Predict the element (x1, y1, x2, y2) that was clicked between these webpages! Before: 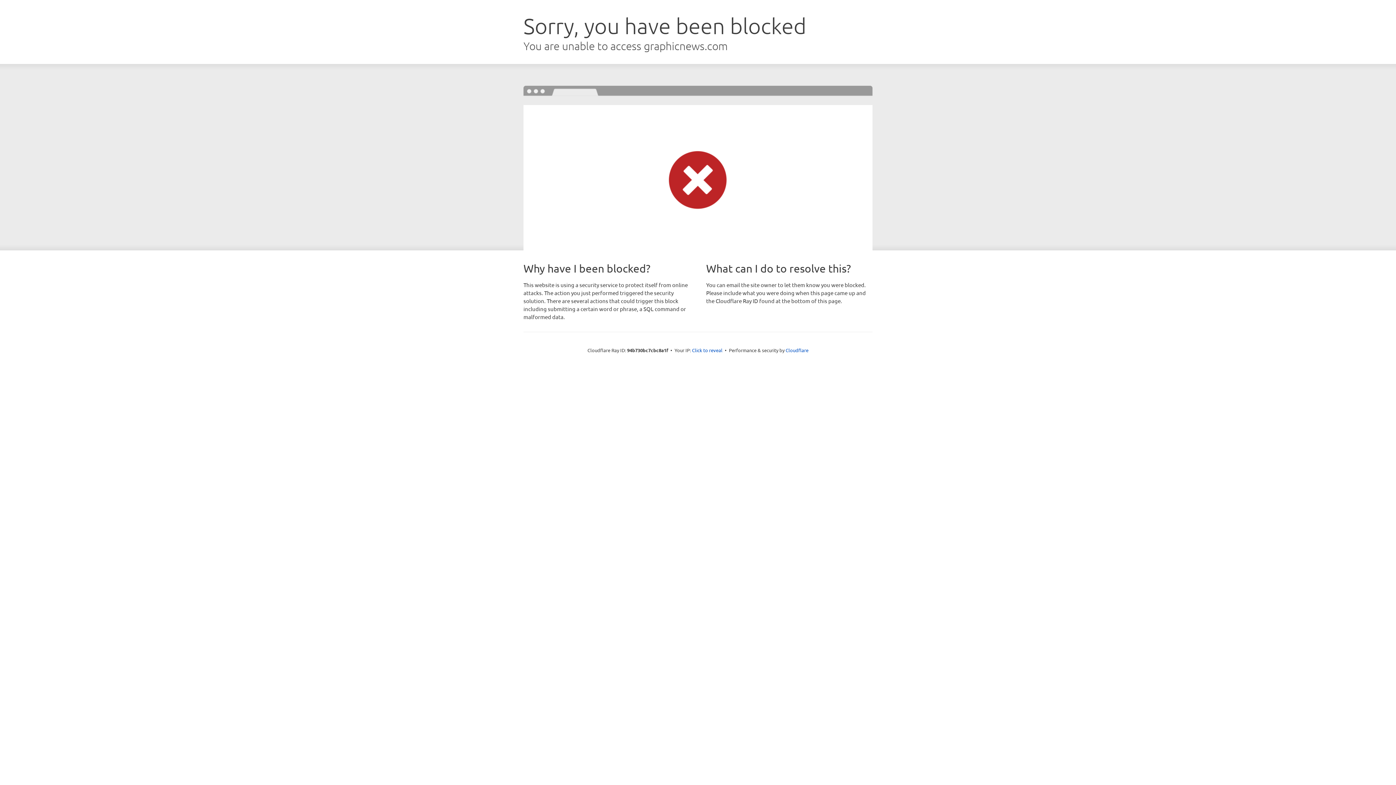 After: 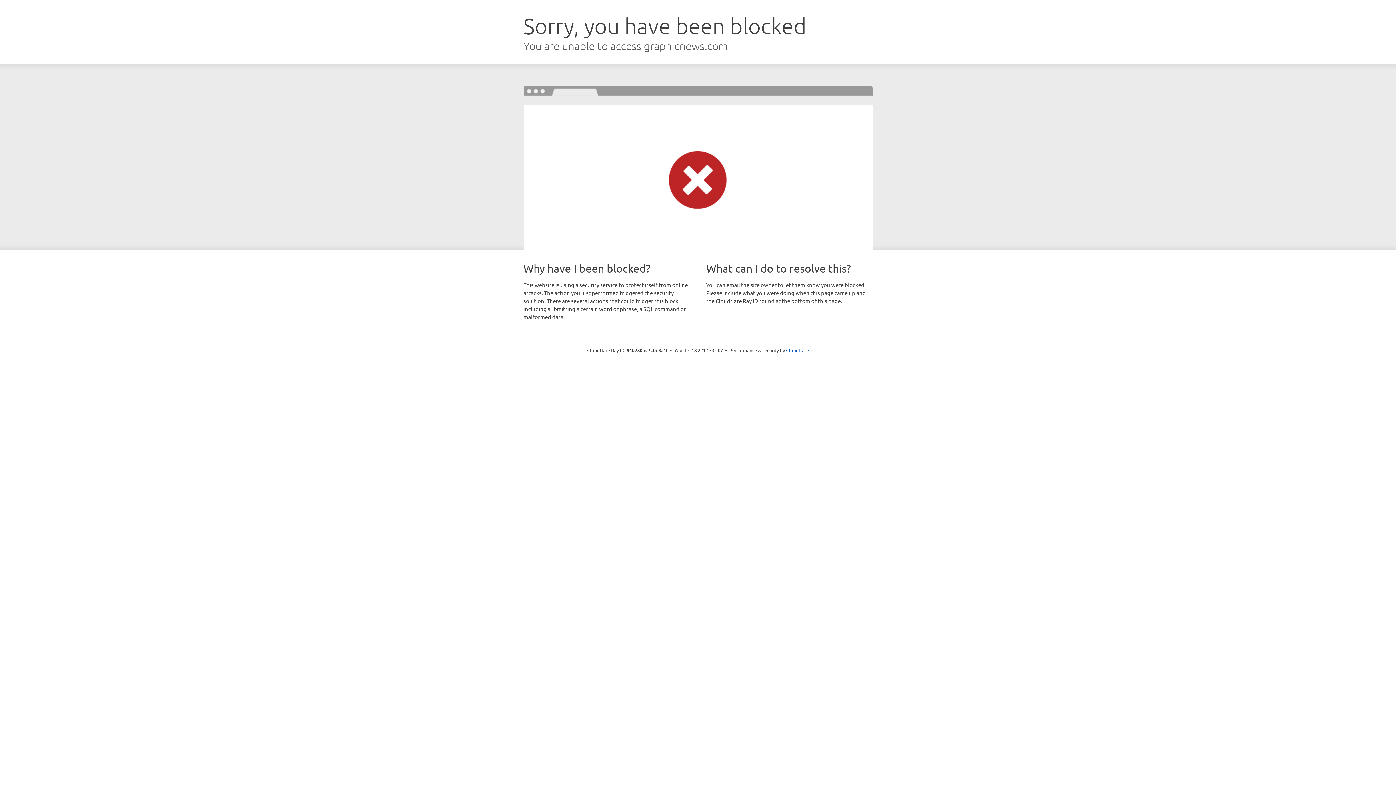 Action: bbox: (692, 346, 722, 353) label: Click to reveal